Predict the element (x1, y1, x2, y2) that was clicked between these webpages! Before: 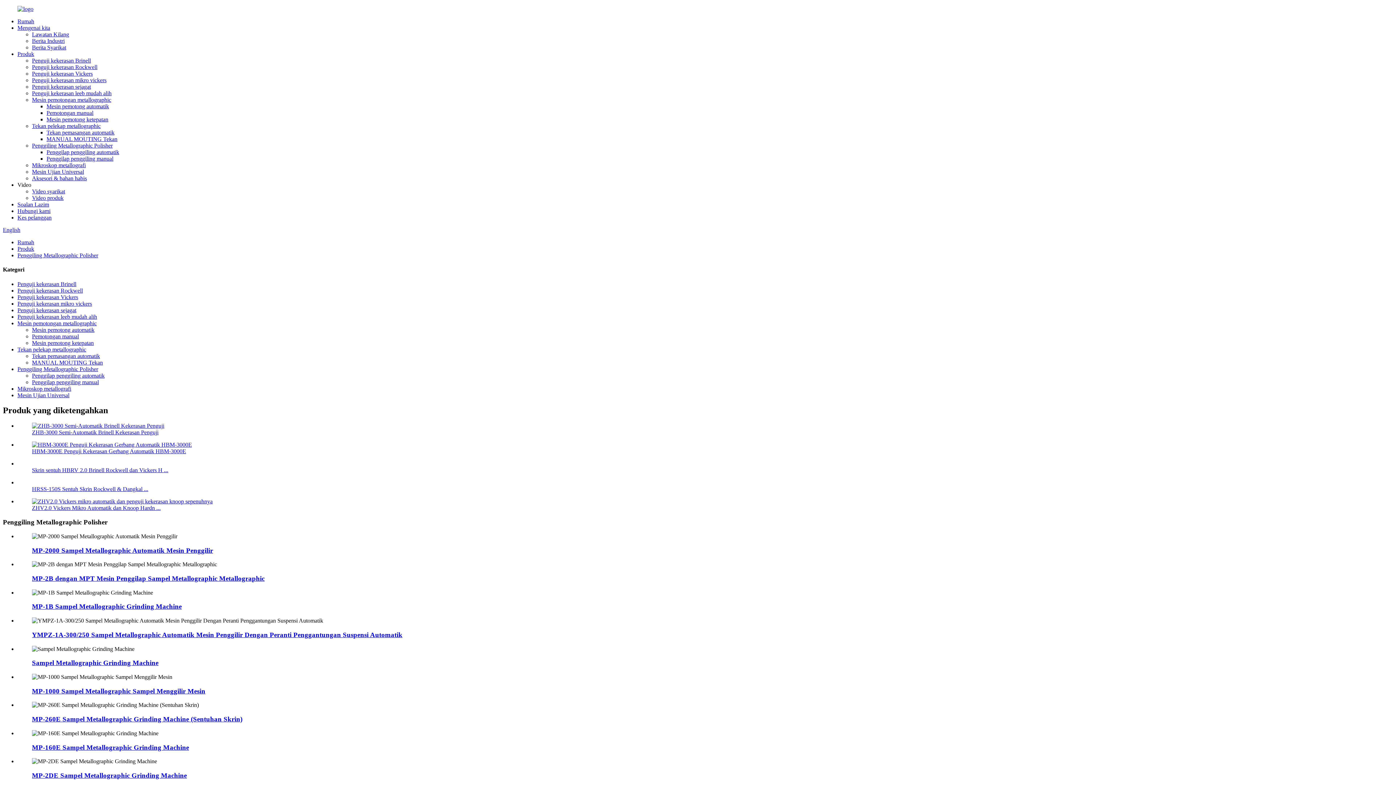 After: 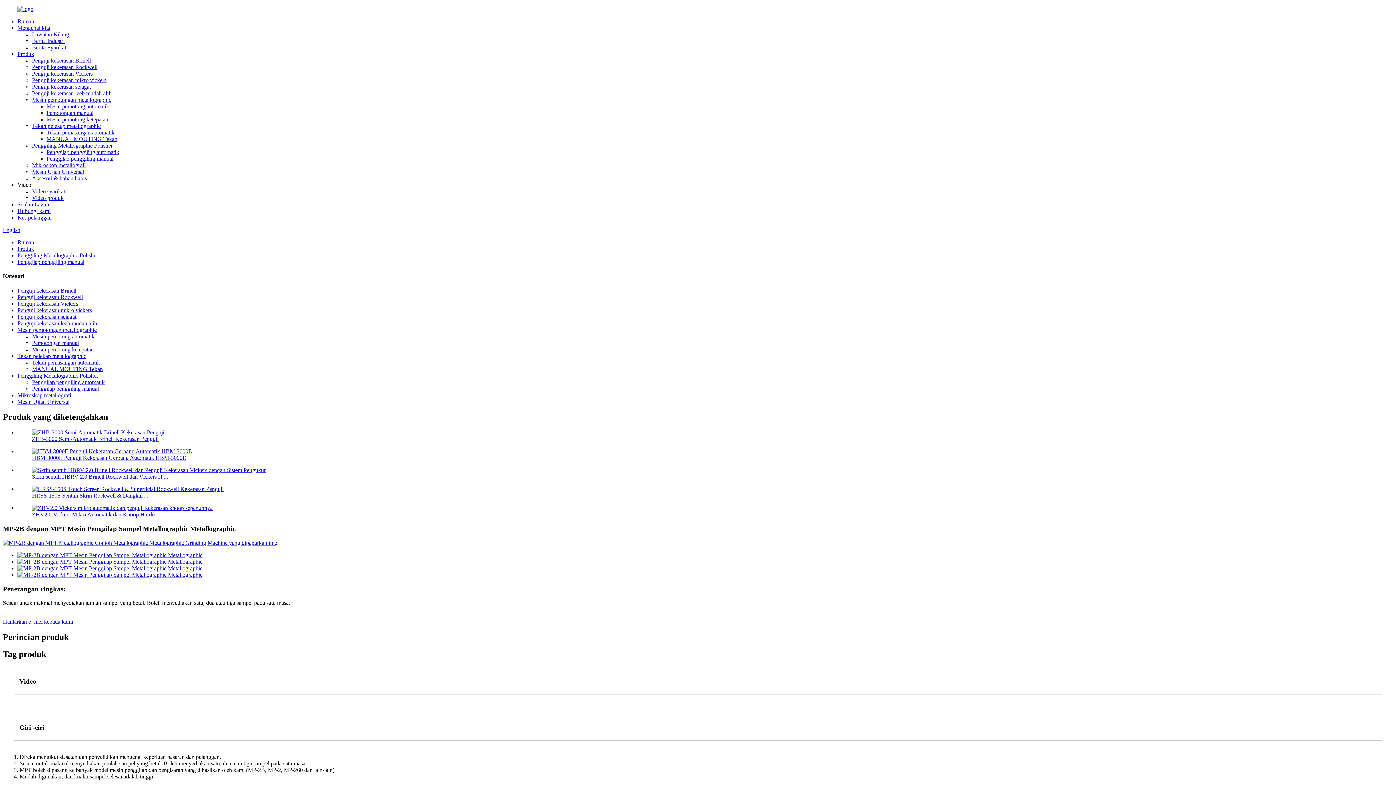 Action: label: MP-2B dengan MPT Mesin Penggilap Sampel Metallographic Metallographic bbox: (32, 574, 264, 582)